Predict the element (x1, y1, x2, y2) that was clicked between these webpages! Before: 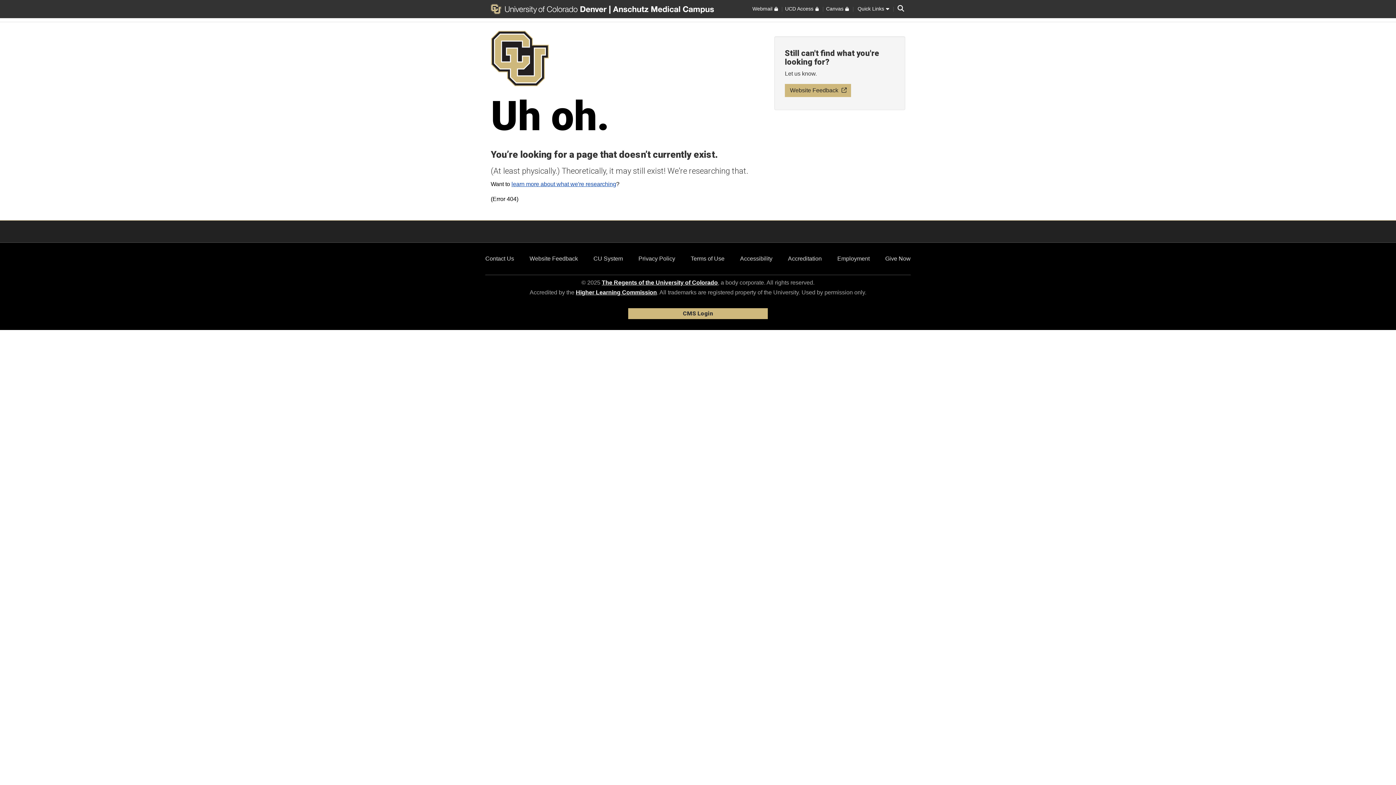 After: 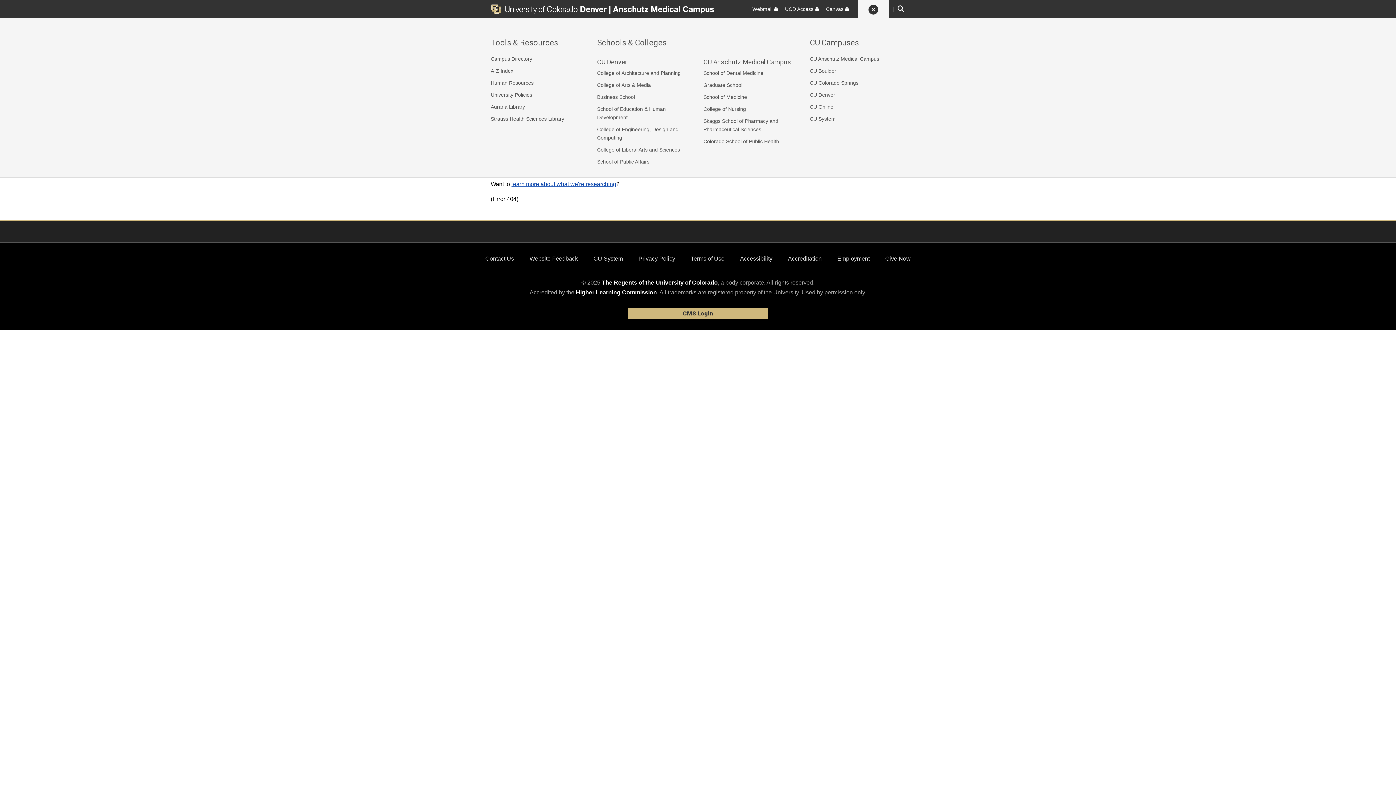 Action: bbox: (857, 5, 889, 12) label: Quick Links